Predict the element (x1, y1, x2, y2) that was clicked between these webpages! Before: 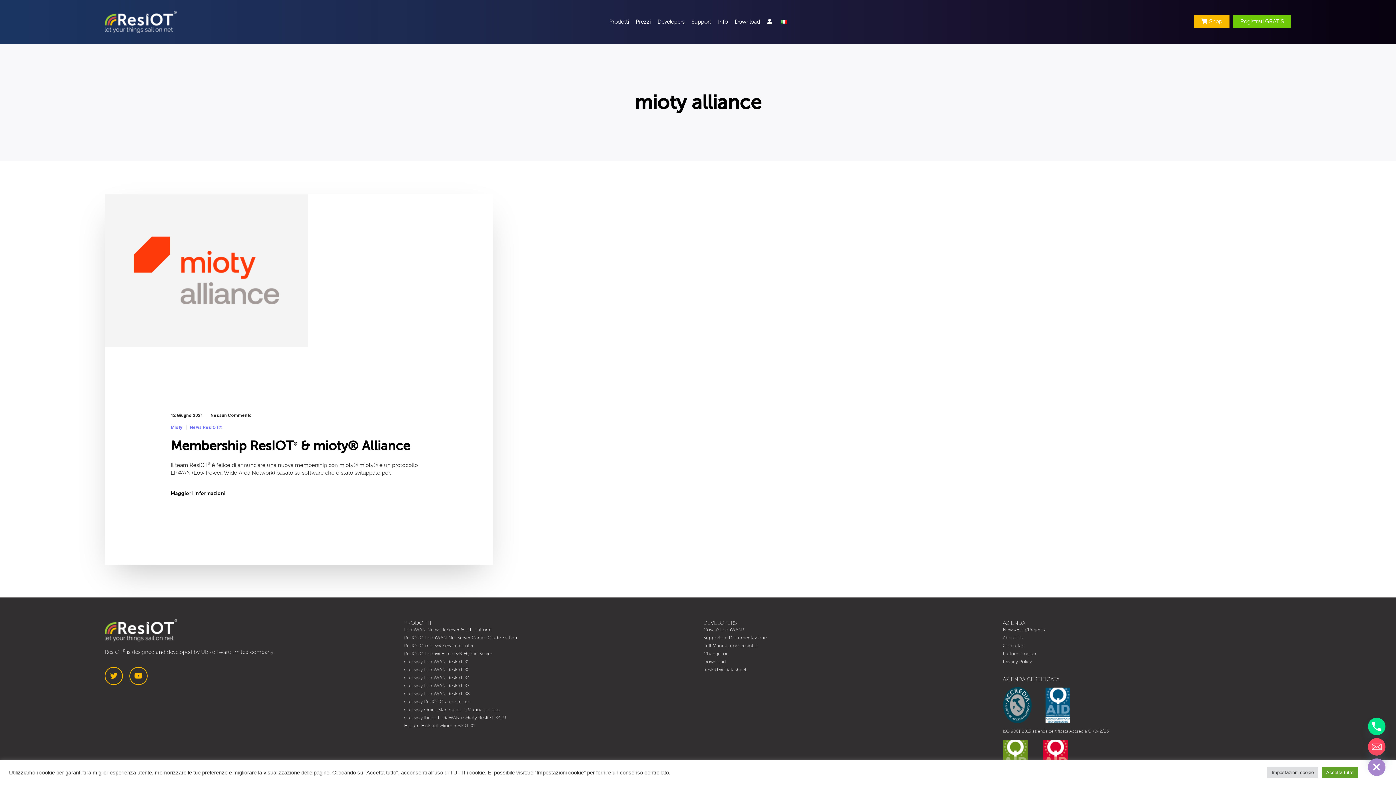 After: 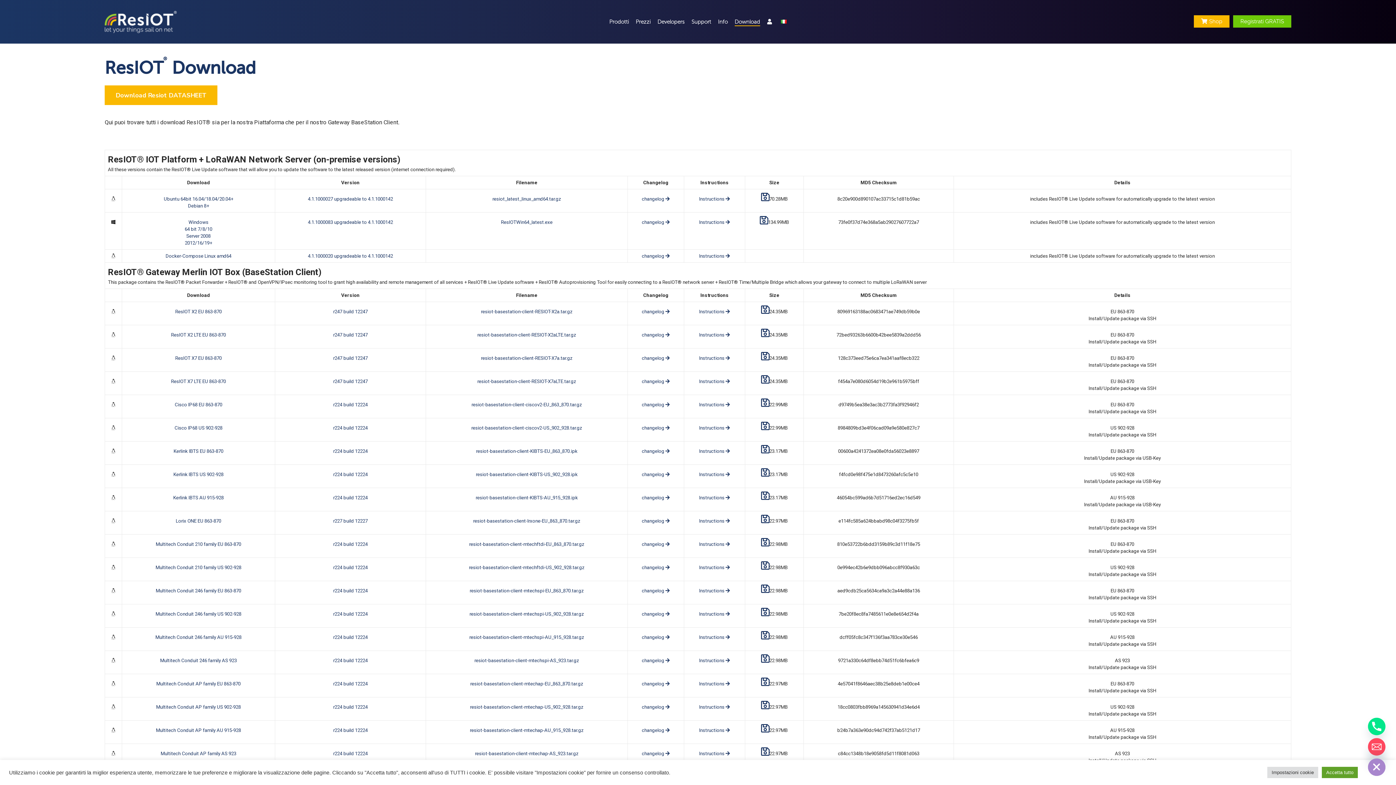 Action: label: Download bbox: (733, 0, 761, 43)